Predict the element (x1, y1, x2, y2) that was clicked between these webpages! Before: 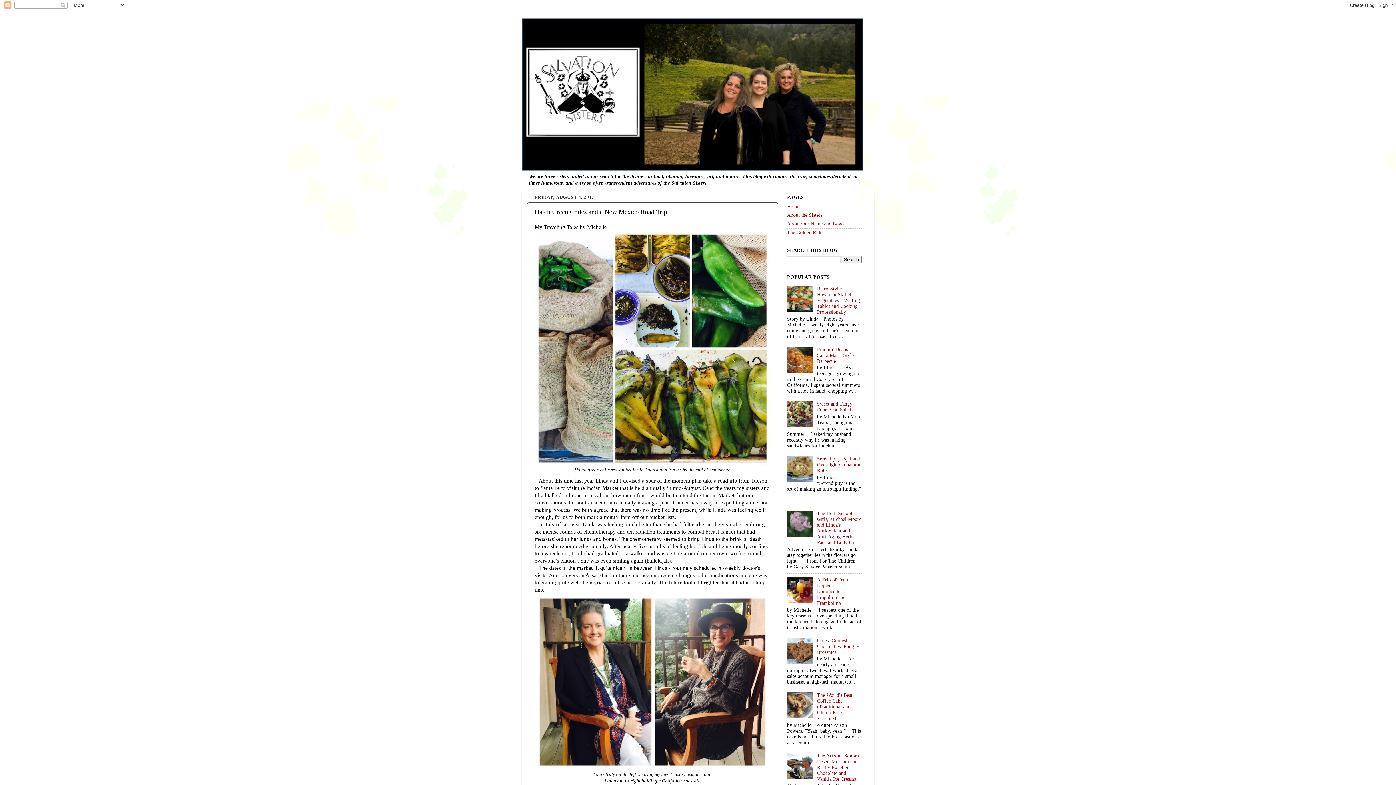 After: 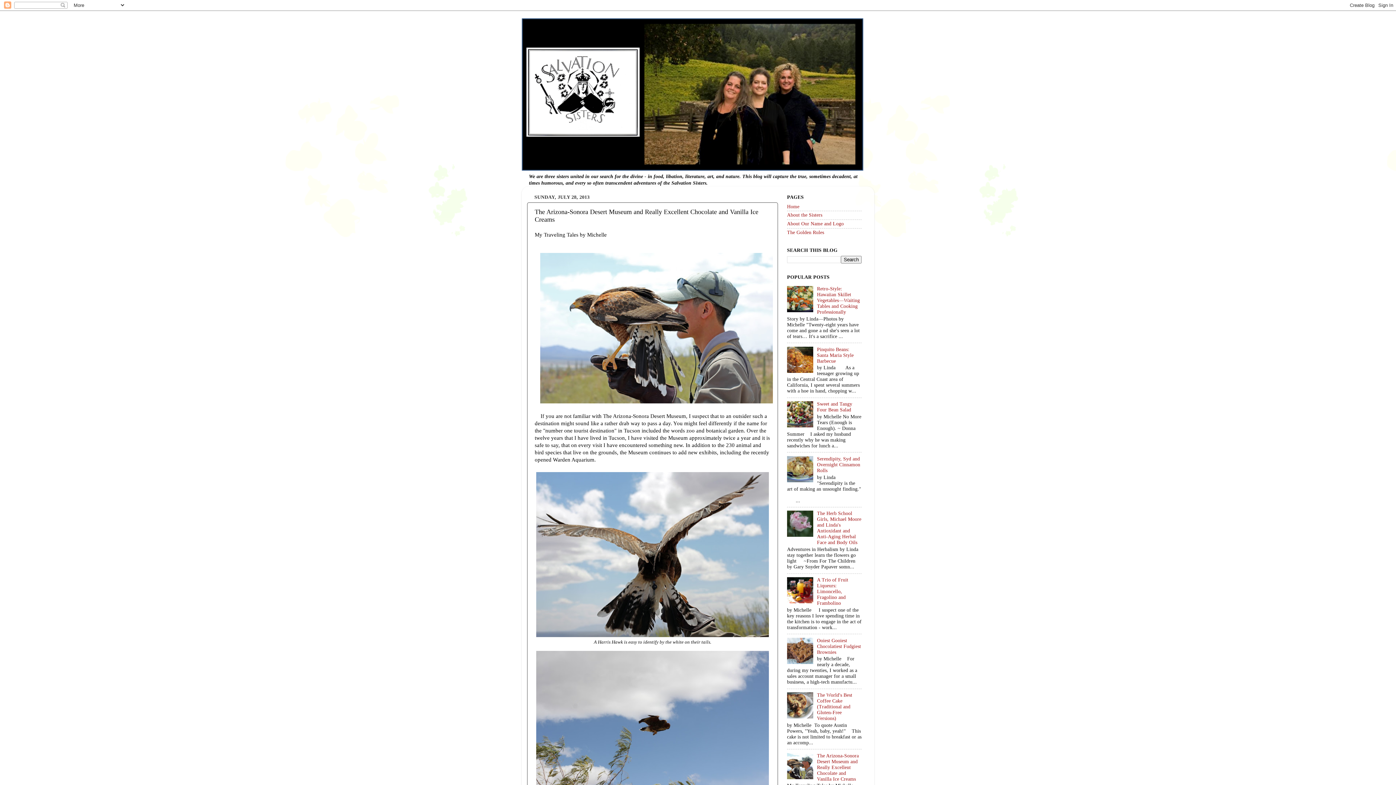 Action: label: The Arizona-Sonora Desert Museum and Really Excellent Chocolate and Vanilla Ice Creams bbox: (817, 753, 859, 782)